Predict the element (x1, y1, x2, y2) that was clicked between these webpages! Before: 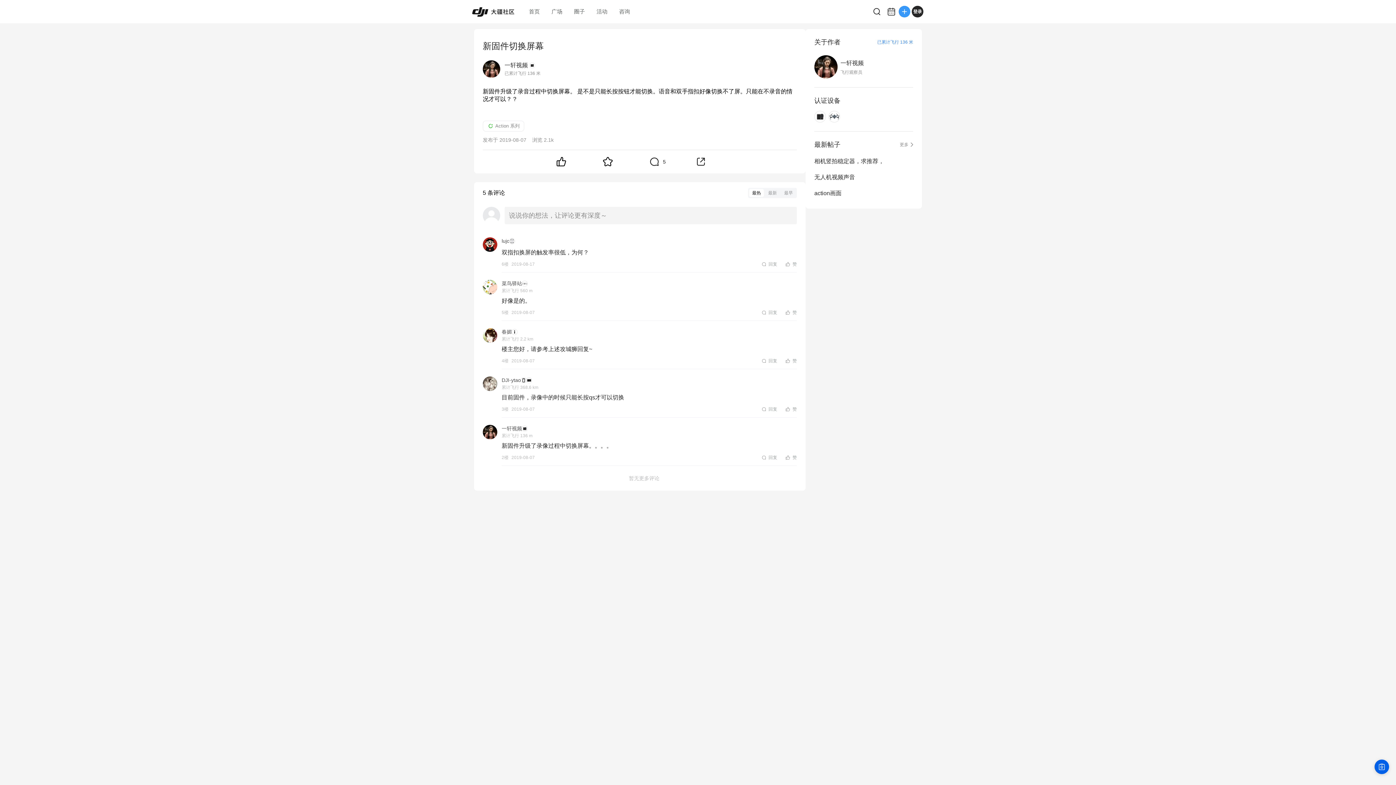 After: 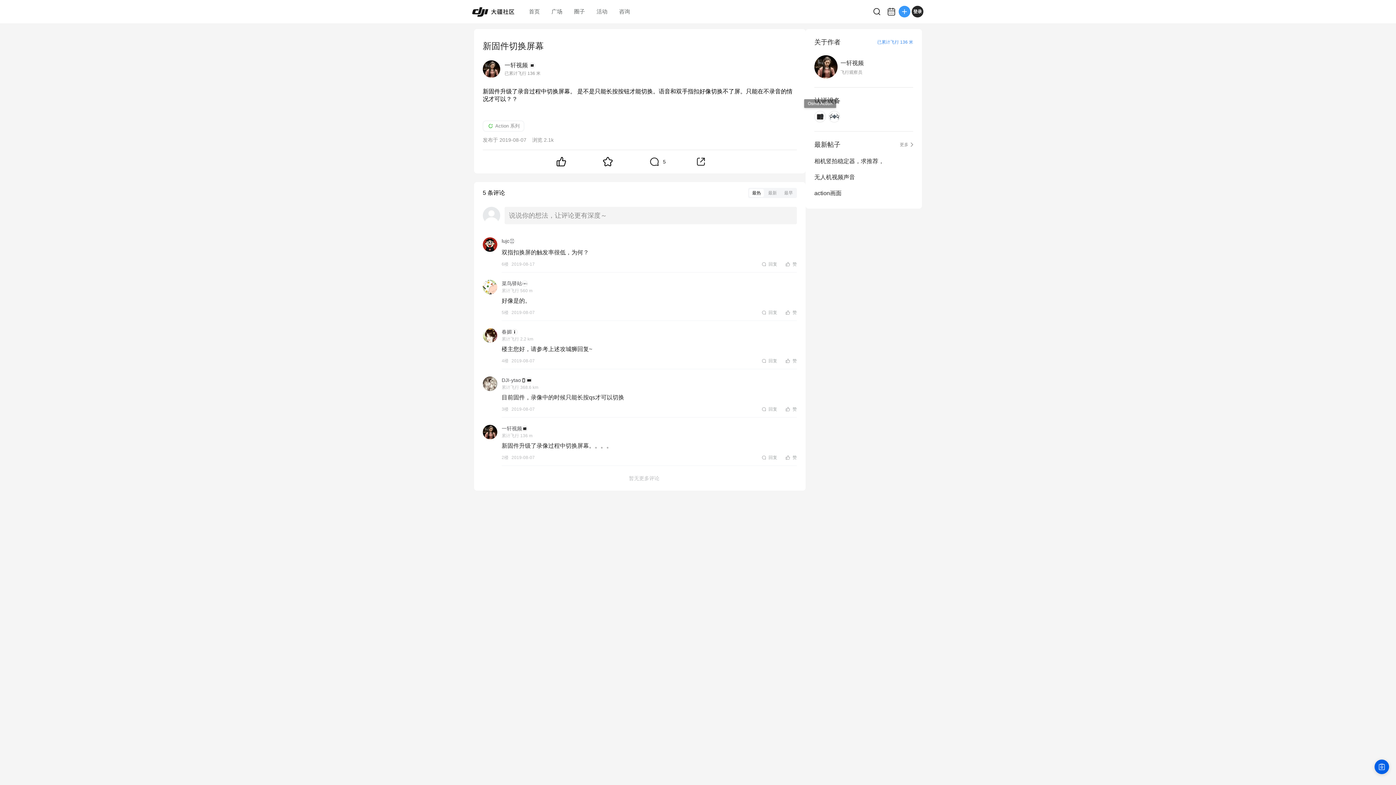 Action: bbox: (814, 110, 826, 122)